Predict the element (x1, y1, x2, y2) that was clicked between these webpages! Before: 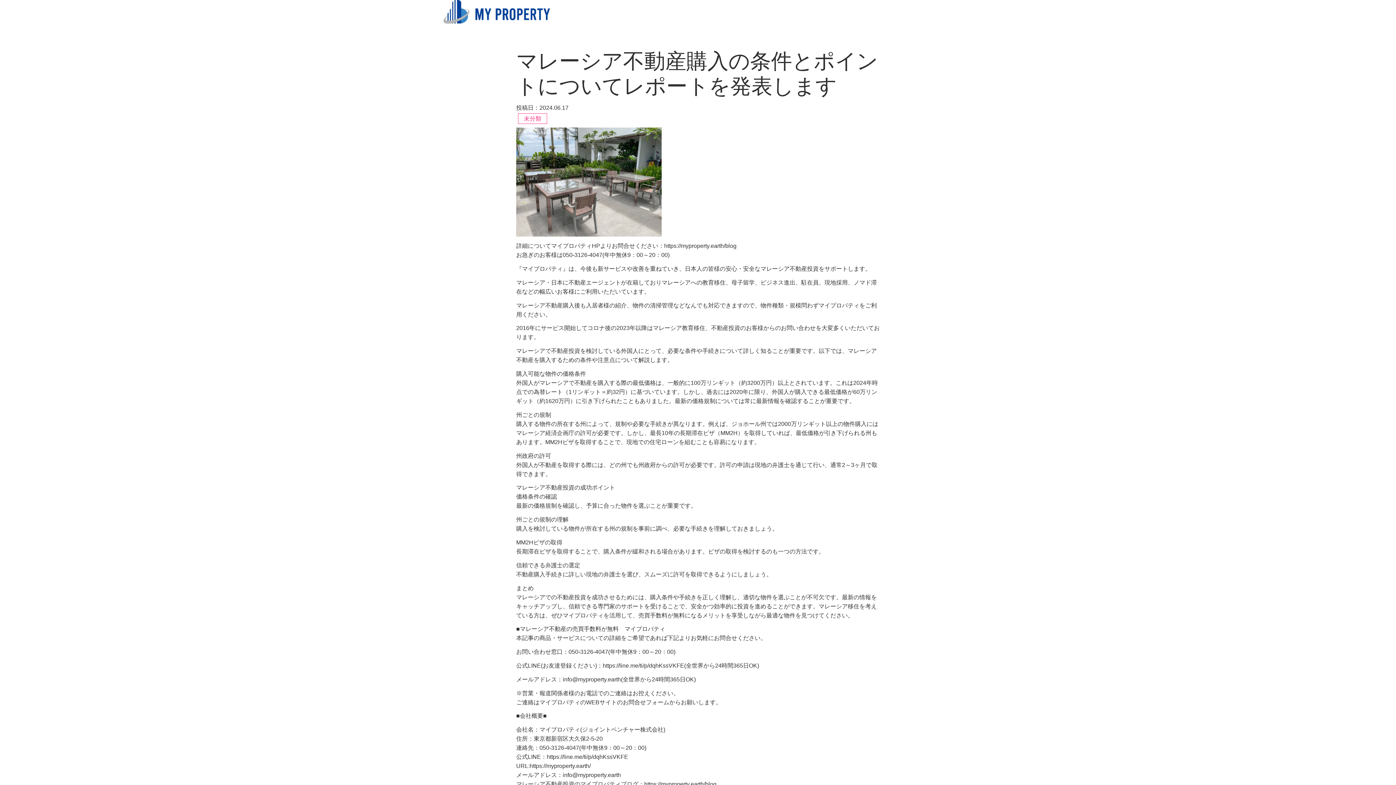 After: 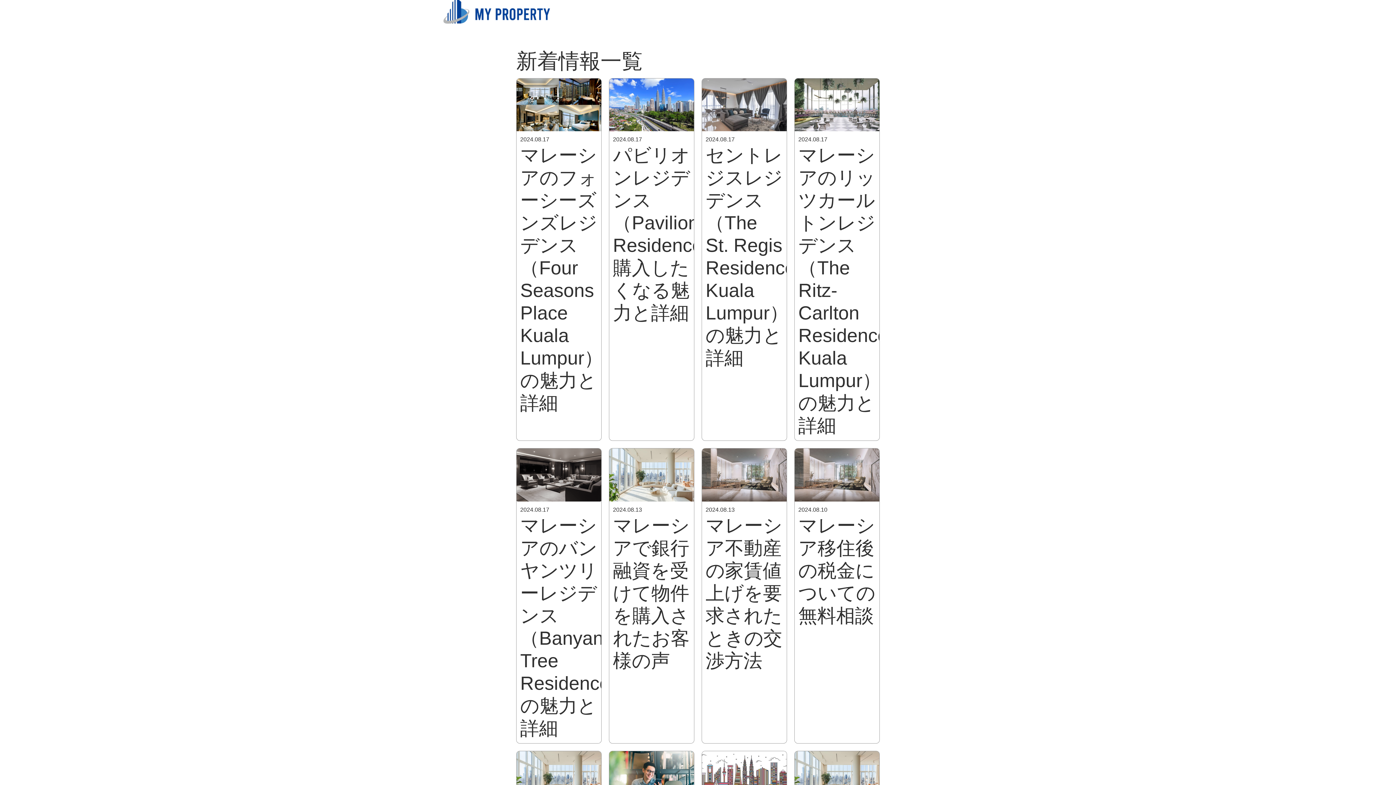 Action: bbox: (518, 113, 547, 123) label: 未分類